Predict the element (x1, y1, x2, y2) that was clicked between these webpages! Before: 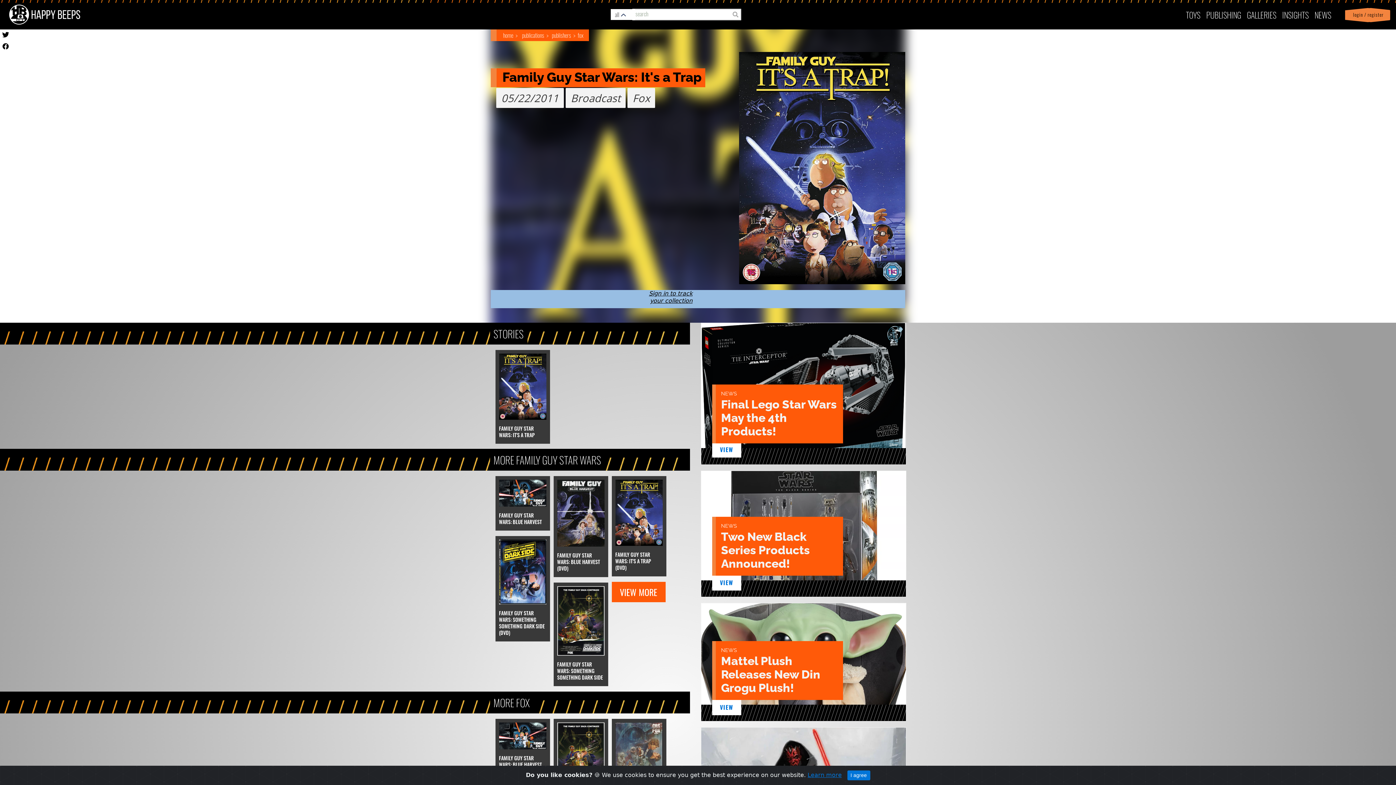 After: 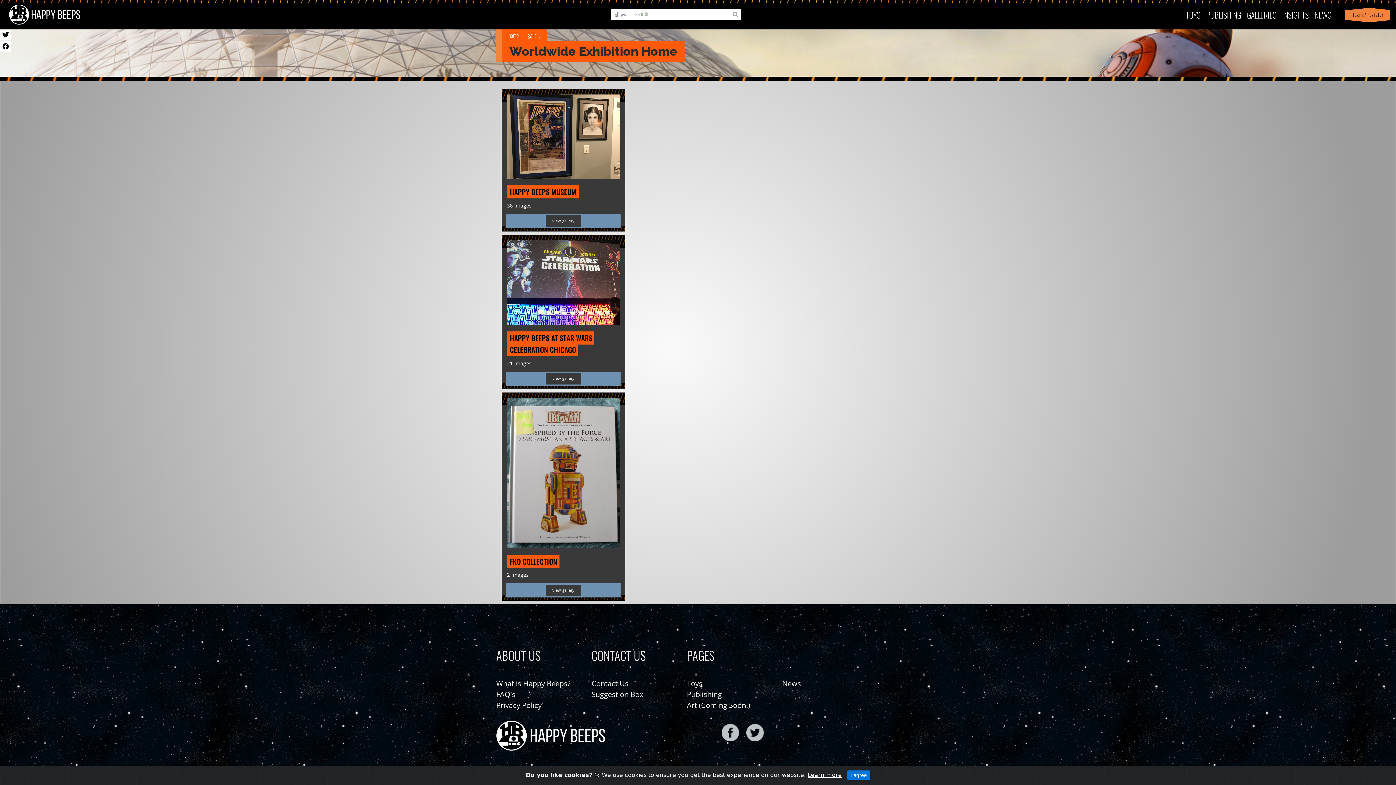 Action: bbox: (1244, 4, 1279, 24) label: GALLERIES